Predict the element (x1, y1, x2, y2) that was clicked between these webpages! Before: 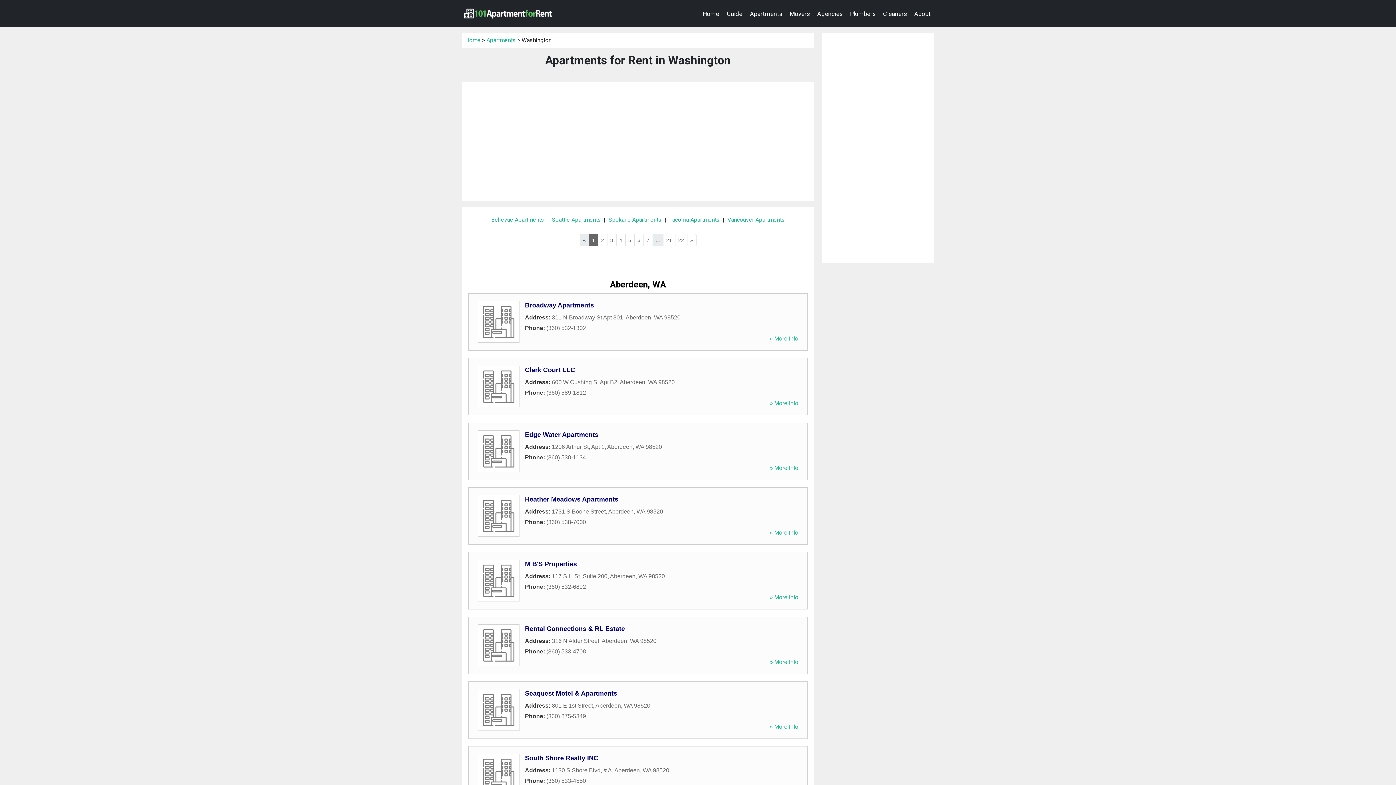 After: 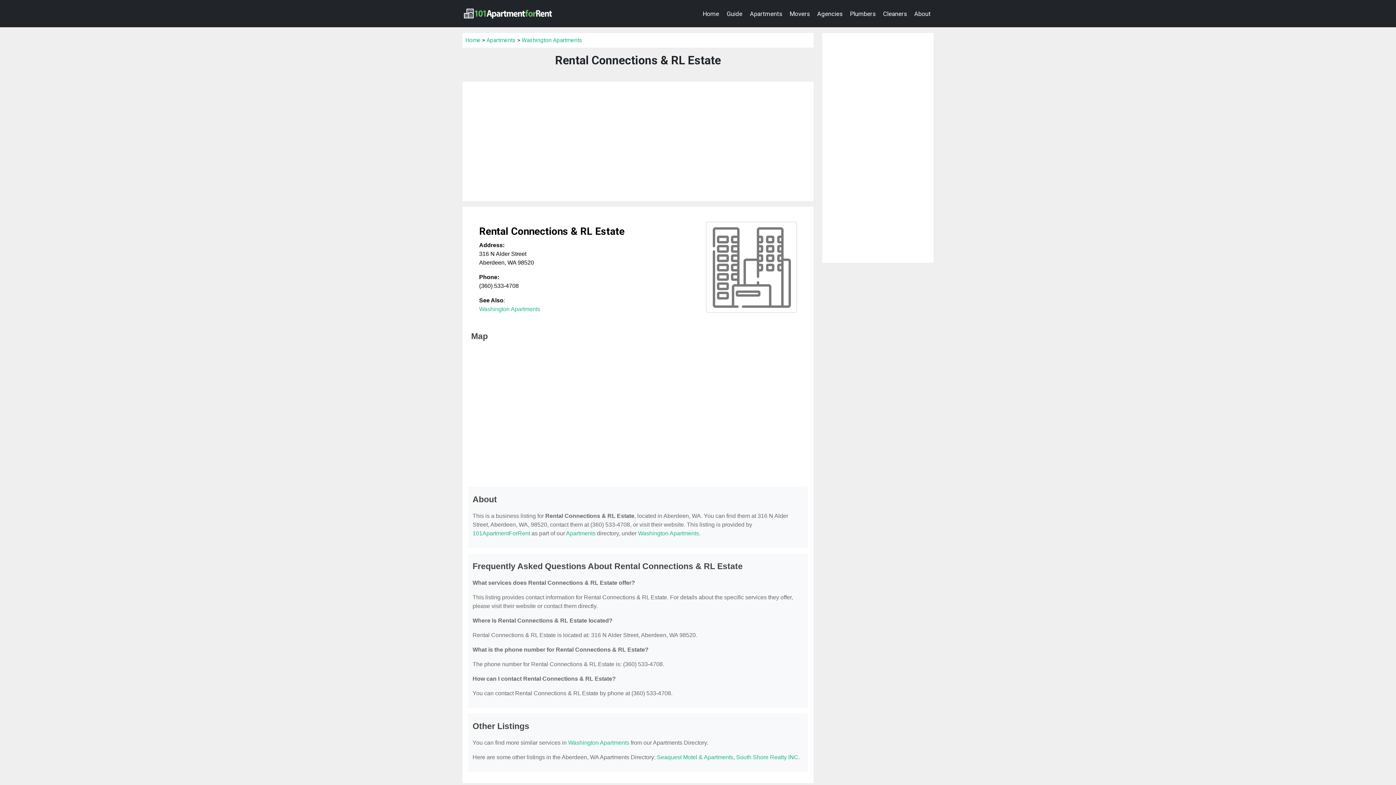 Action: bbox: (525, 625, 625, 632) label: Rental Connections & RL Estate